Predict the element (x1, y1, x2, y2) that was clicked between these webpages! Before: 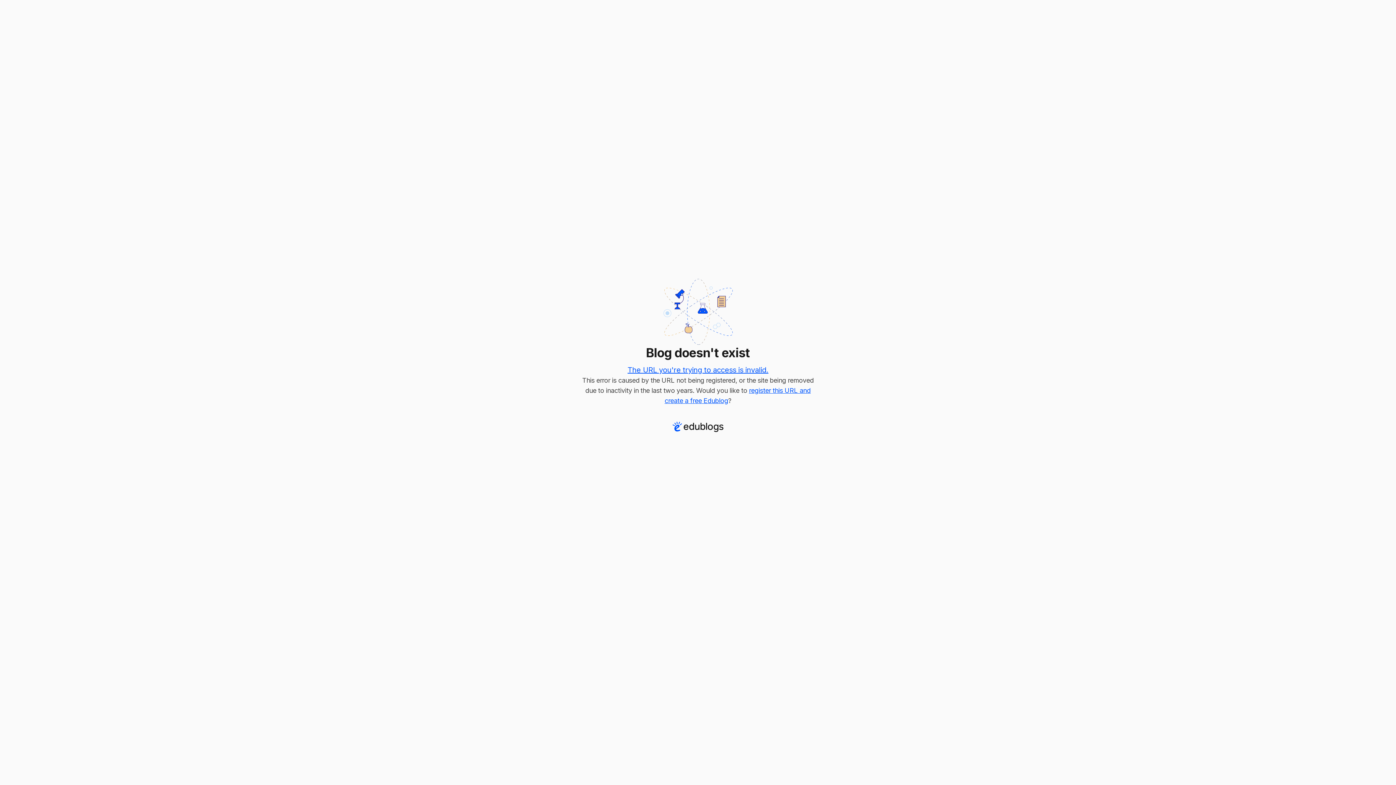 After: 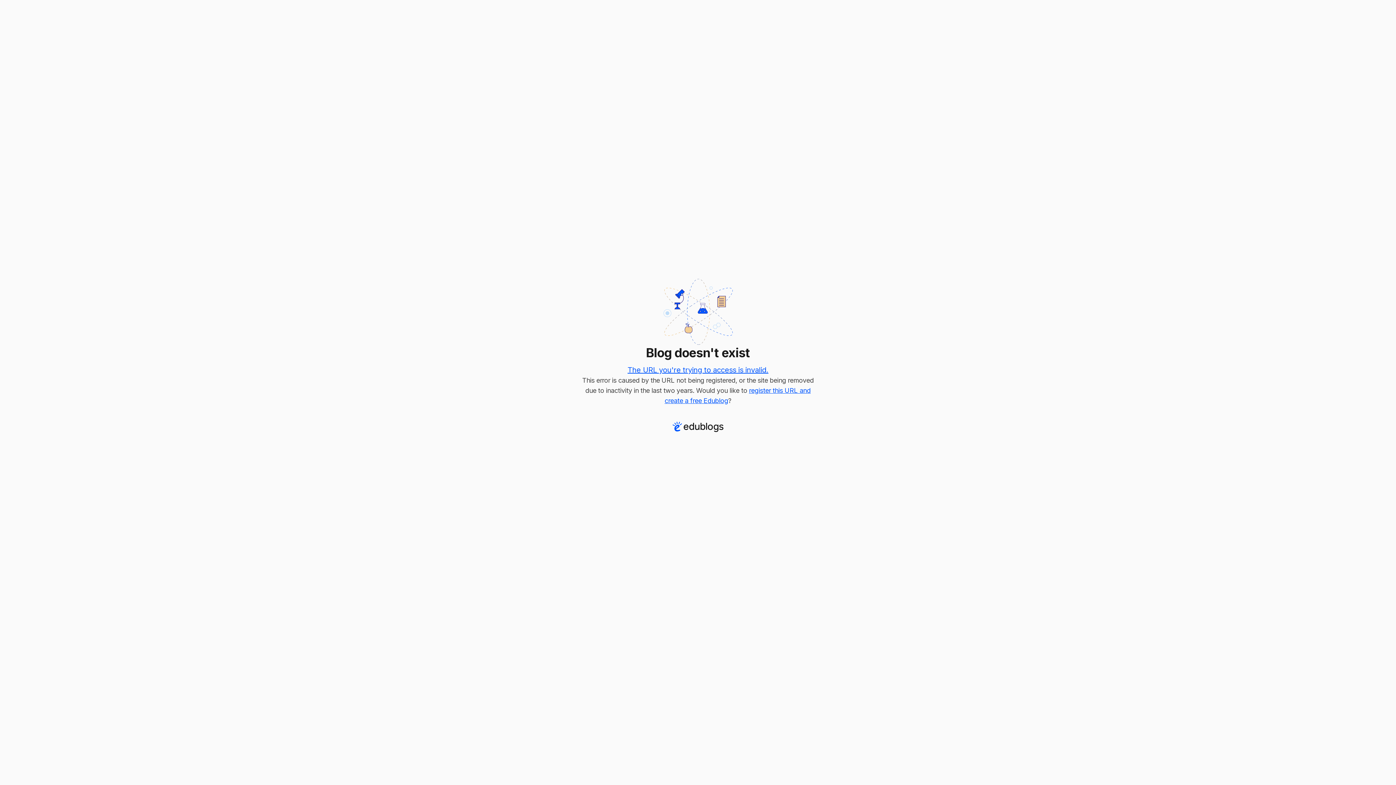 Action: bbox: (627, 365, 768, 374) label: The URL you're trying to access is invalid.